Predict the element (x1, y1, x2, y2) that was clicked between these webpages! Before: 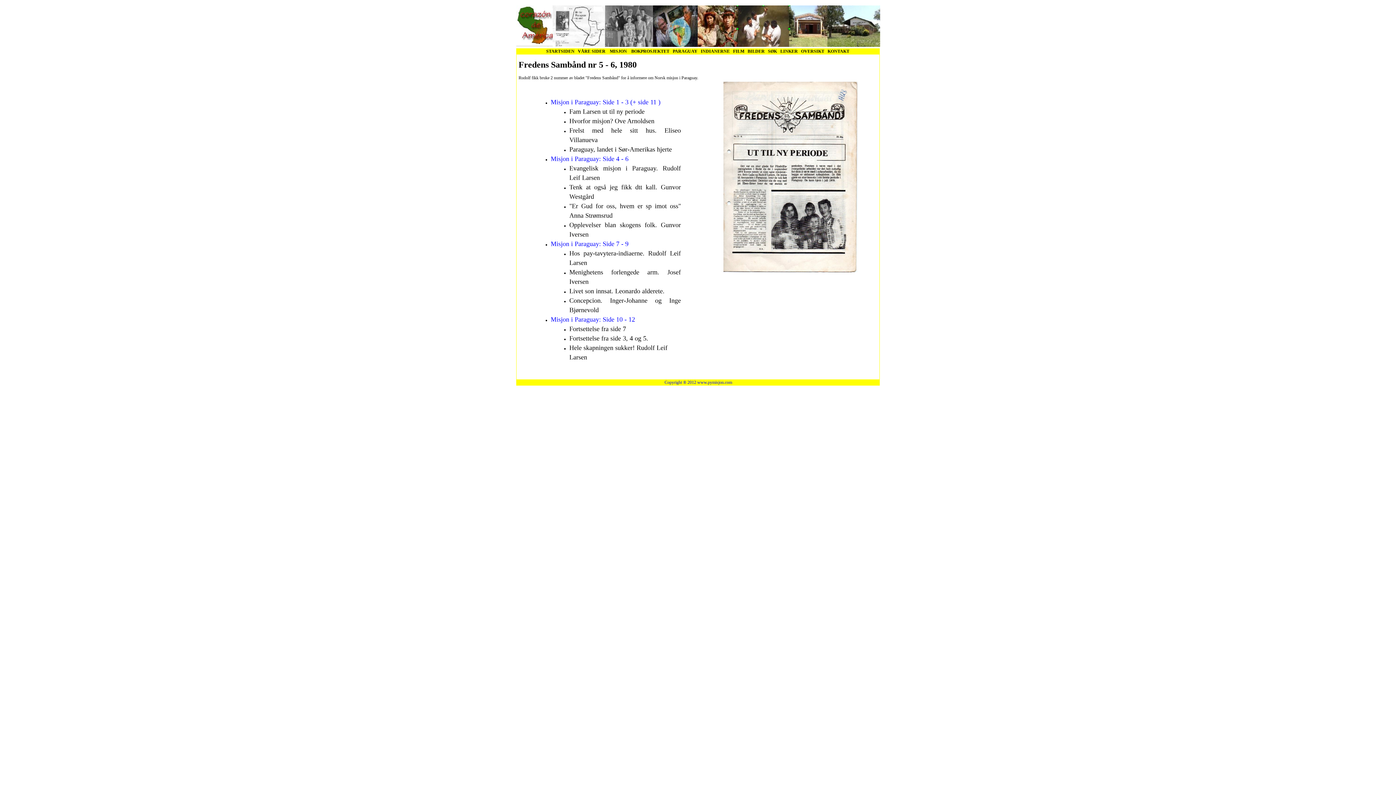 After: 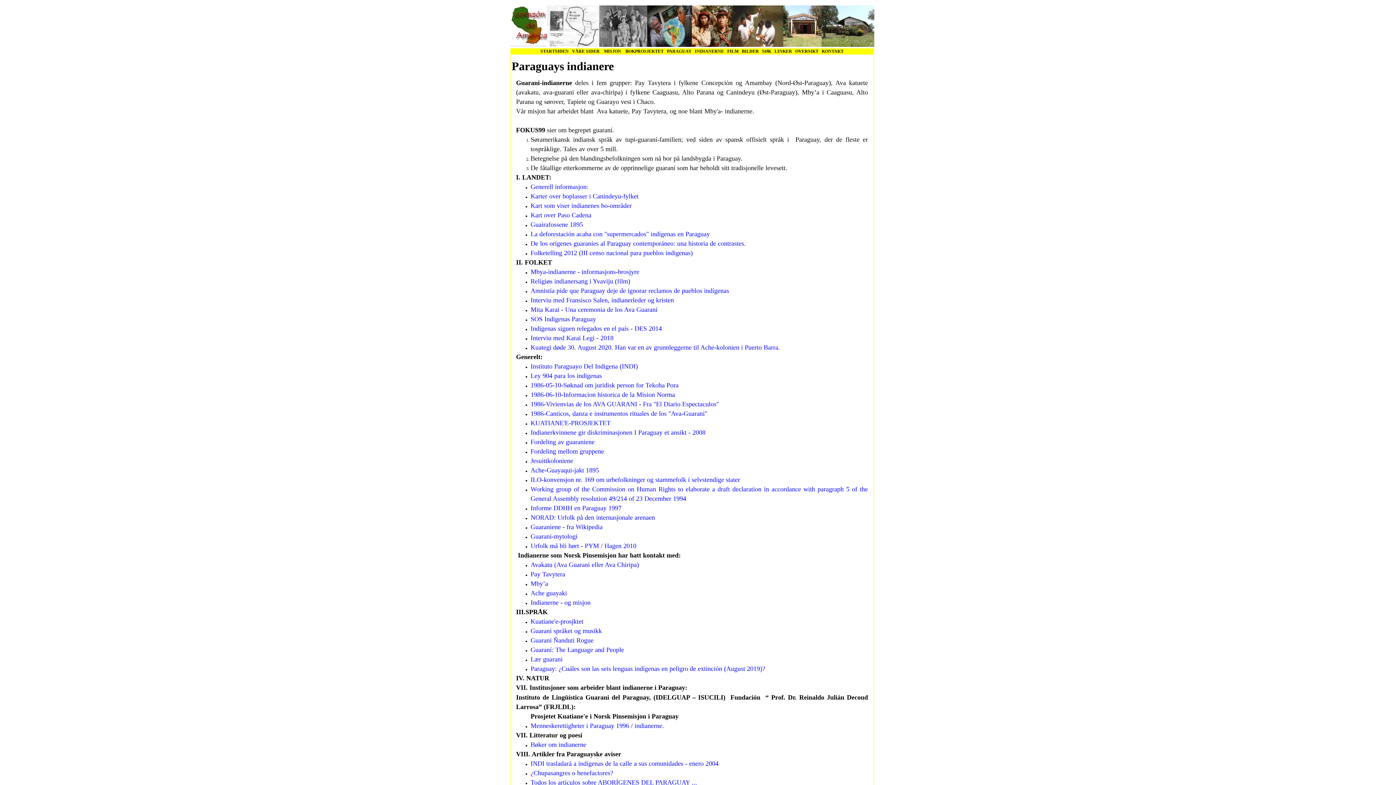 Action: bbox: (700, 48, 730, 53) label: INDIANERNE